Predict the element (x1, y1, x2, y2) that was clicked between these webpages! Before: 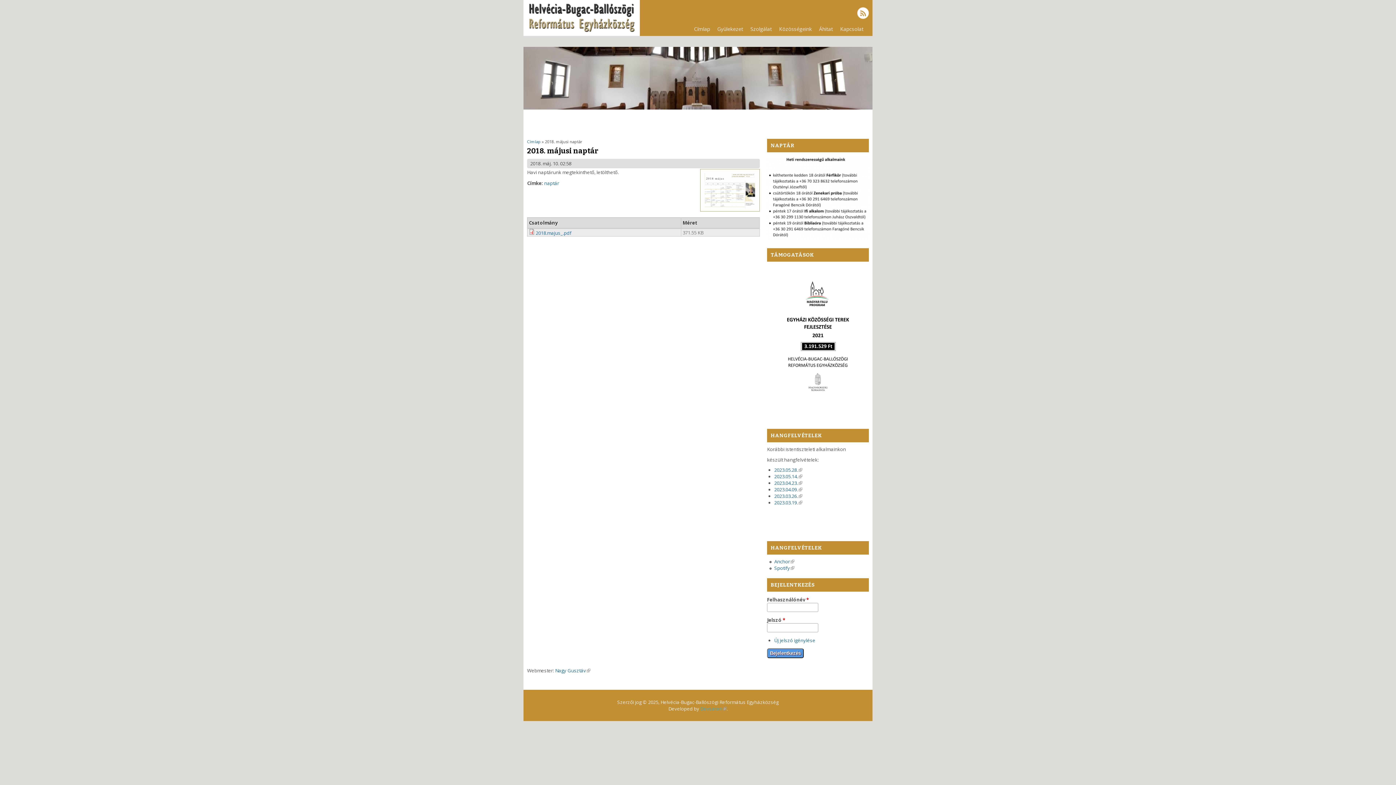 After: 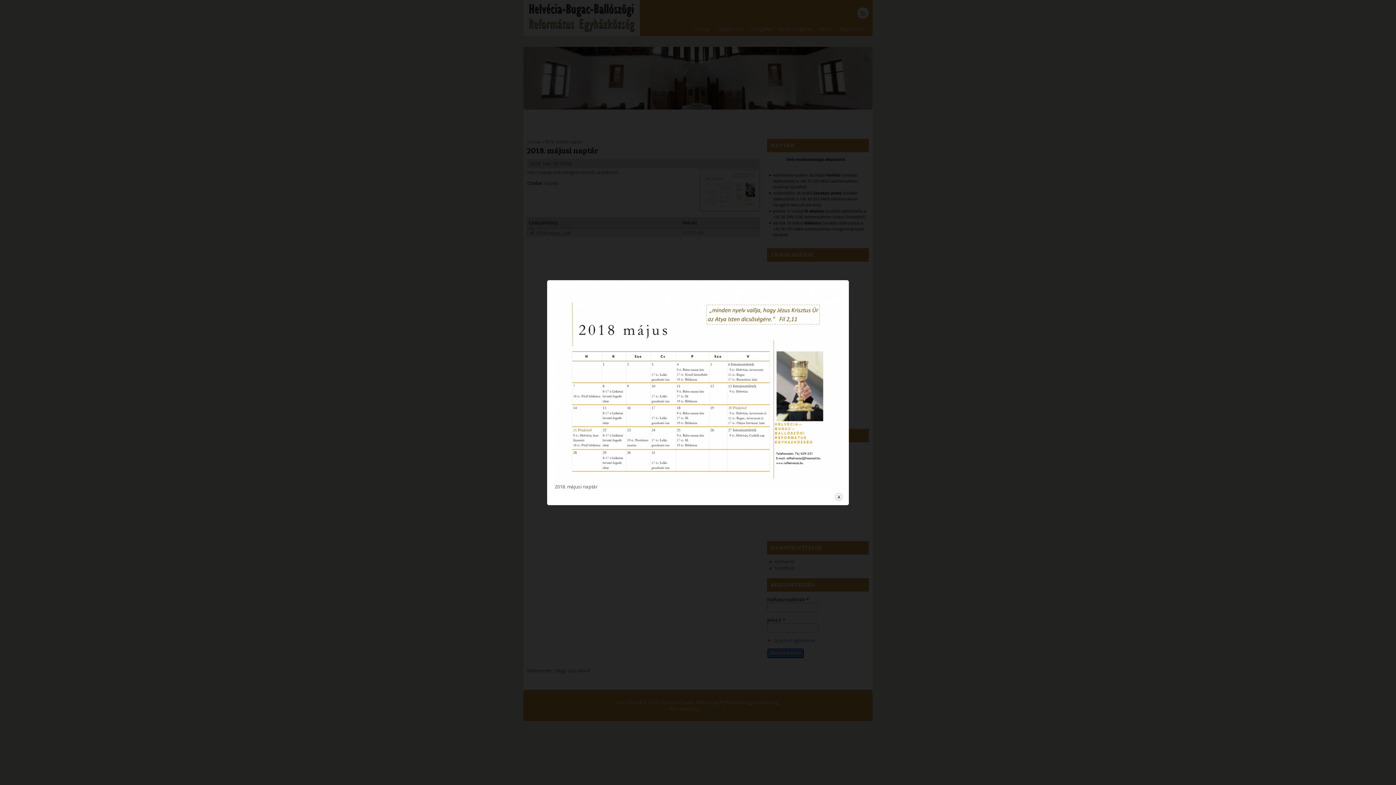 Action: bbox: (700, 206, 760, 213)